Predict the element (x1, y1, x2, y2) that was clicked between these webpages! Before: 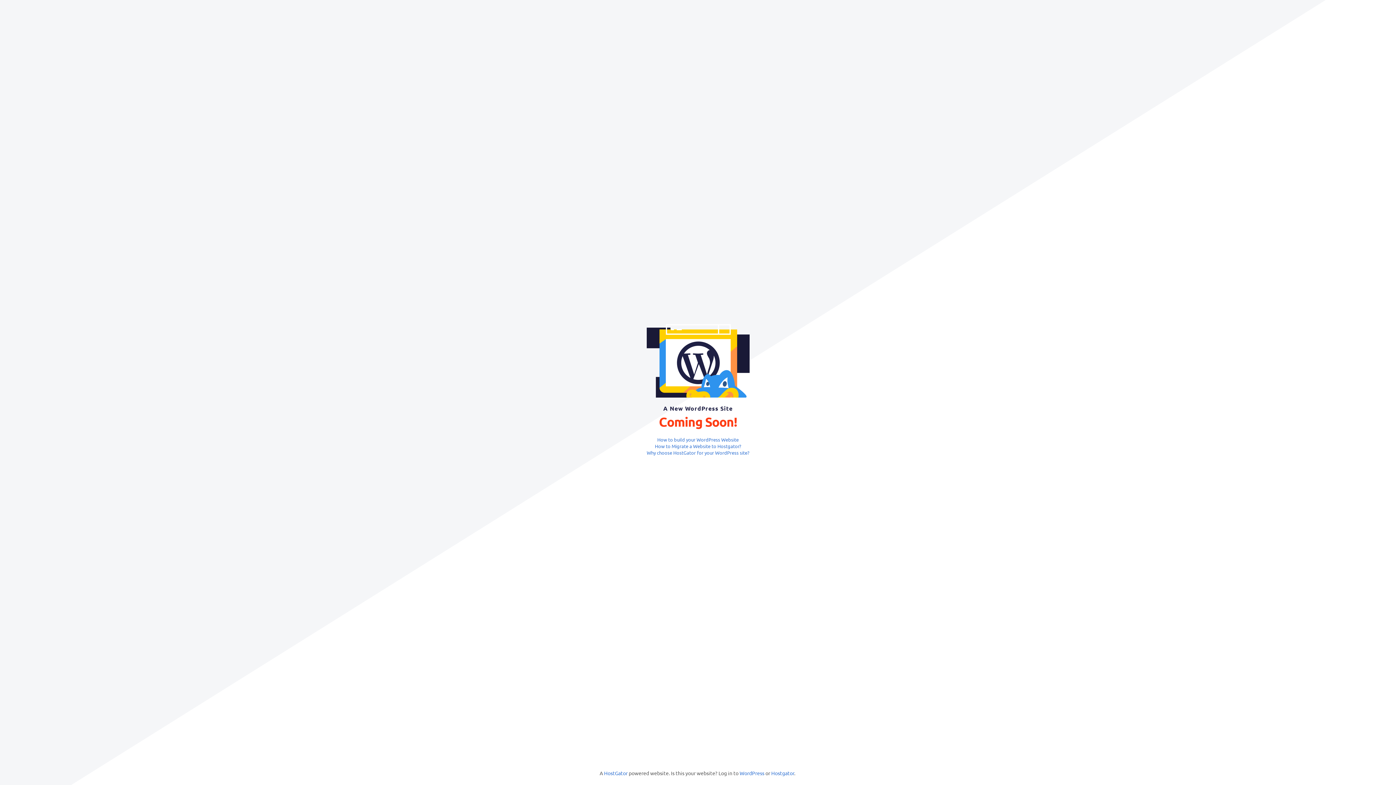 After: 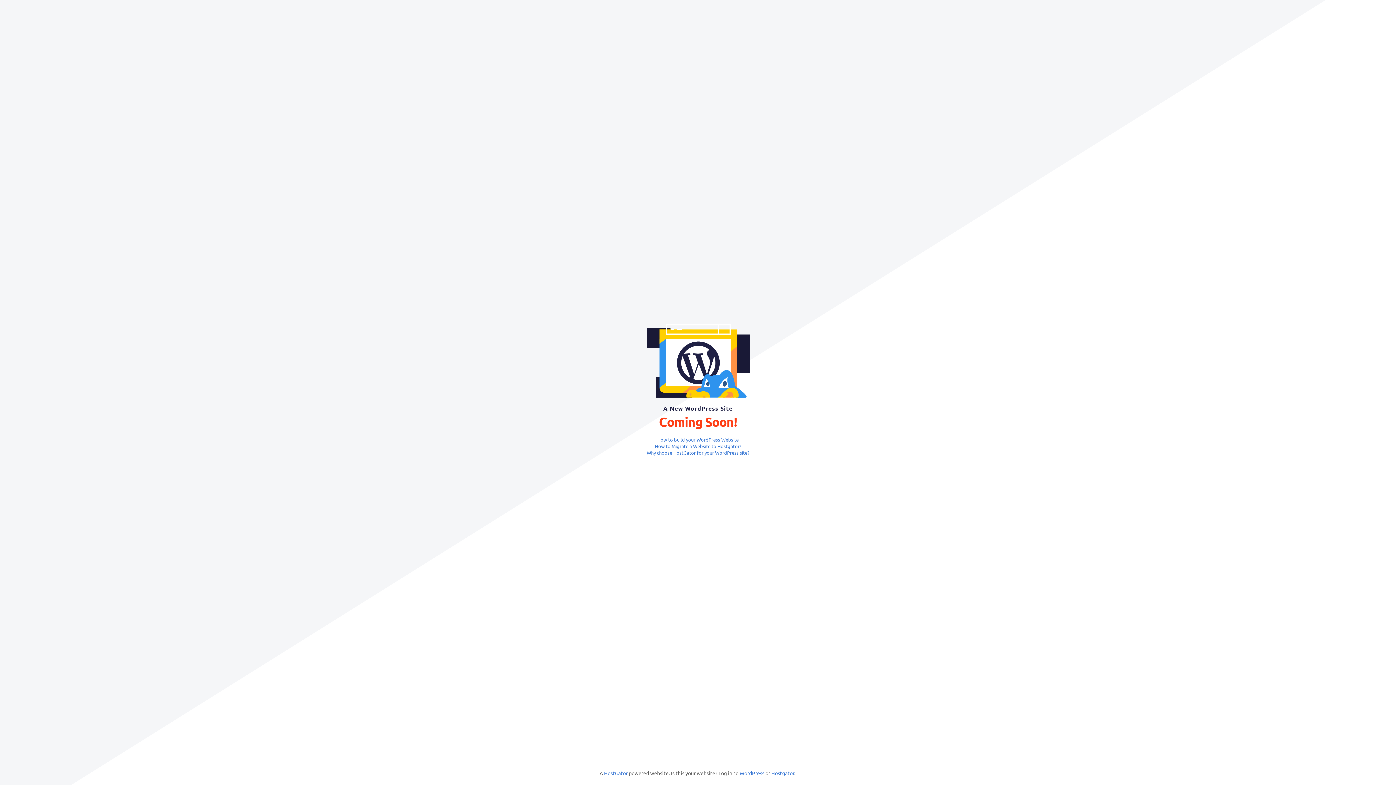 Action: label: How to Migrate a Website to Hostgator? bbox: (655, 443, 741, 449)